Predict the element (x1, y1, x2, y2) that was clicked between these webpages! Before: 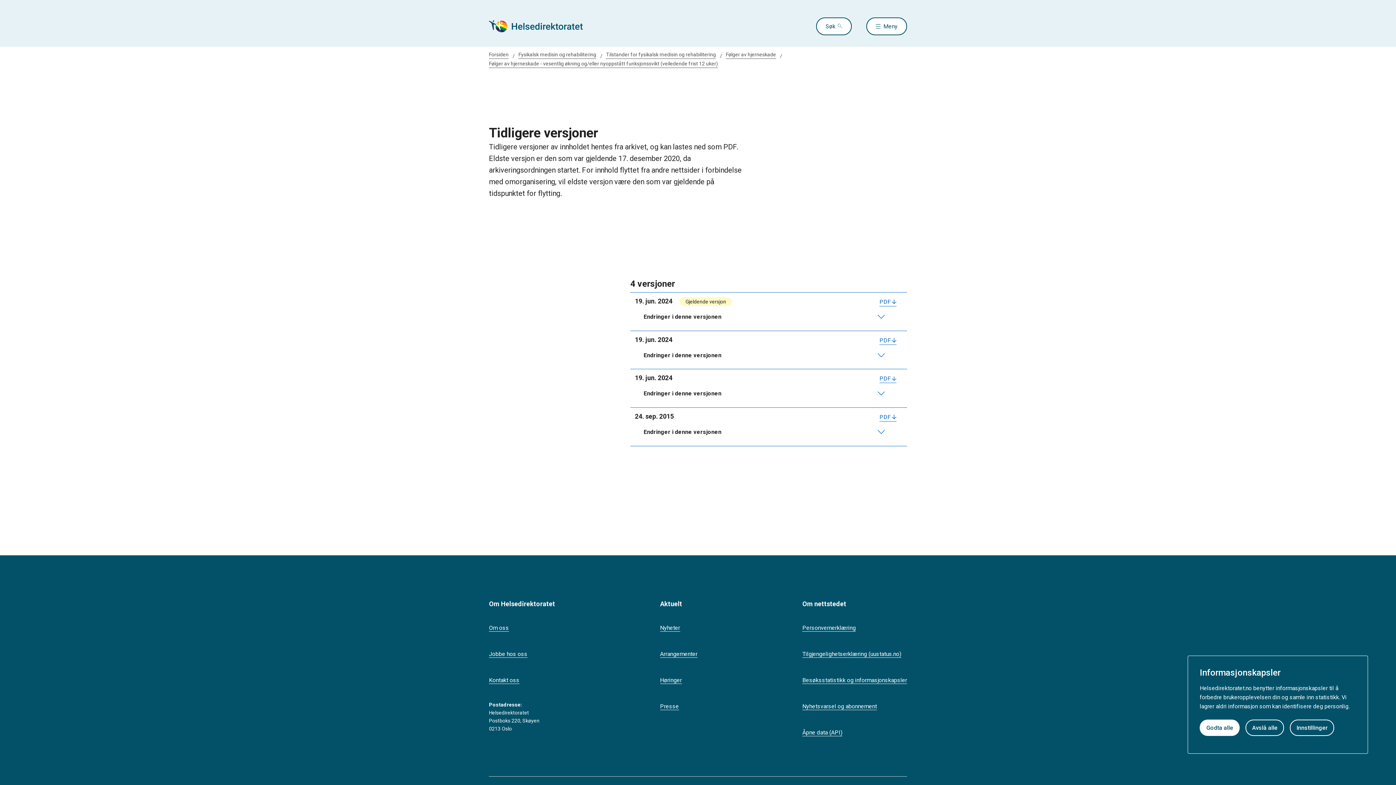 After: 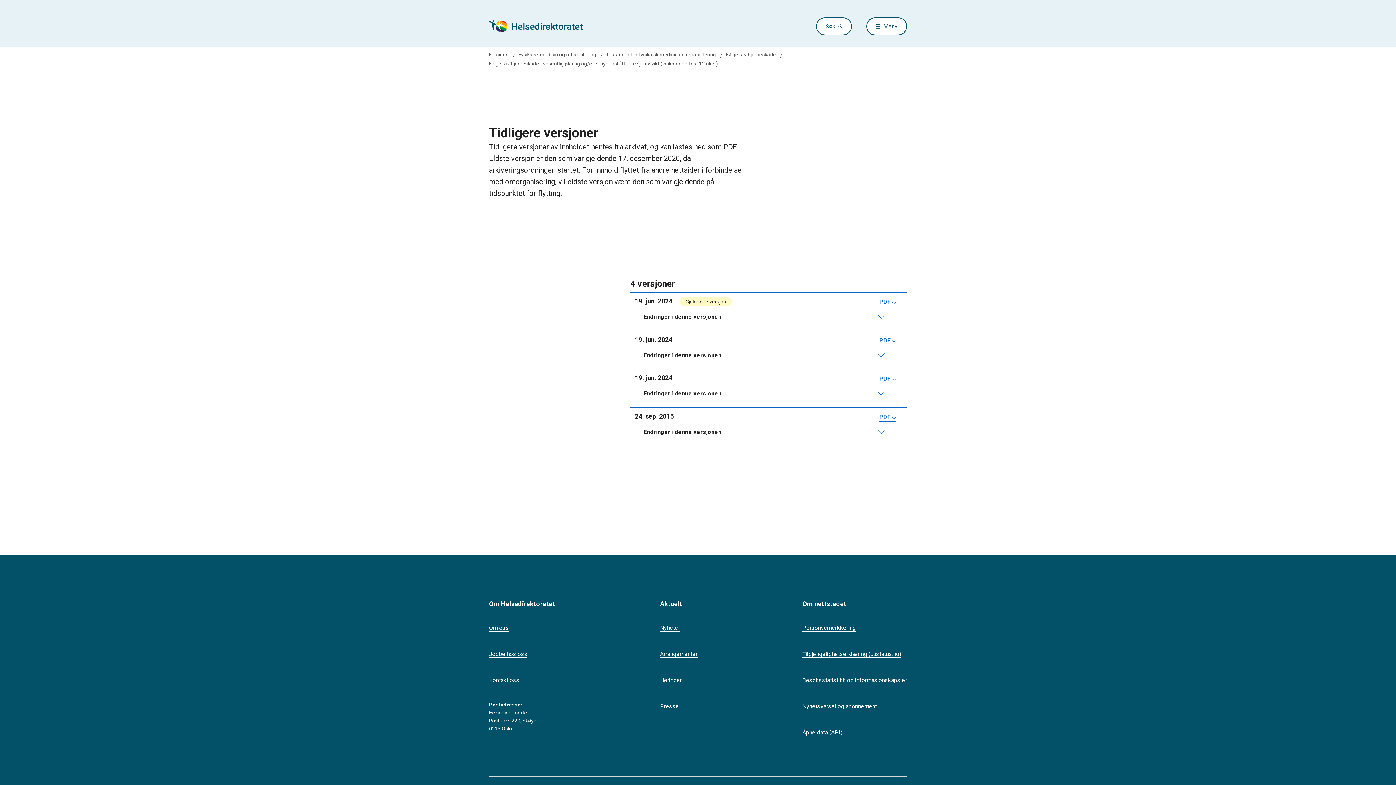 Action: label: Godta alle bbox: (1200, 719, 1240, 736)